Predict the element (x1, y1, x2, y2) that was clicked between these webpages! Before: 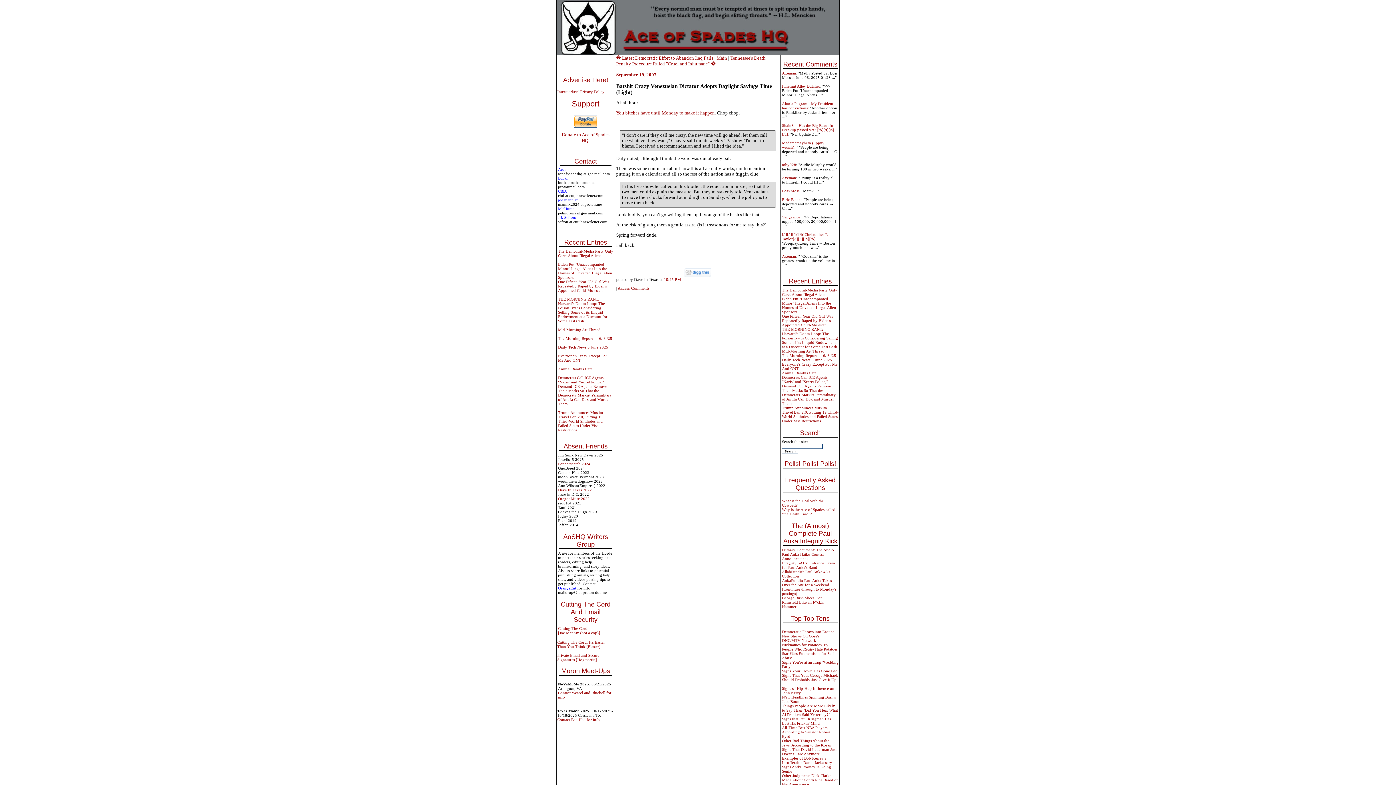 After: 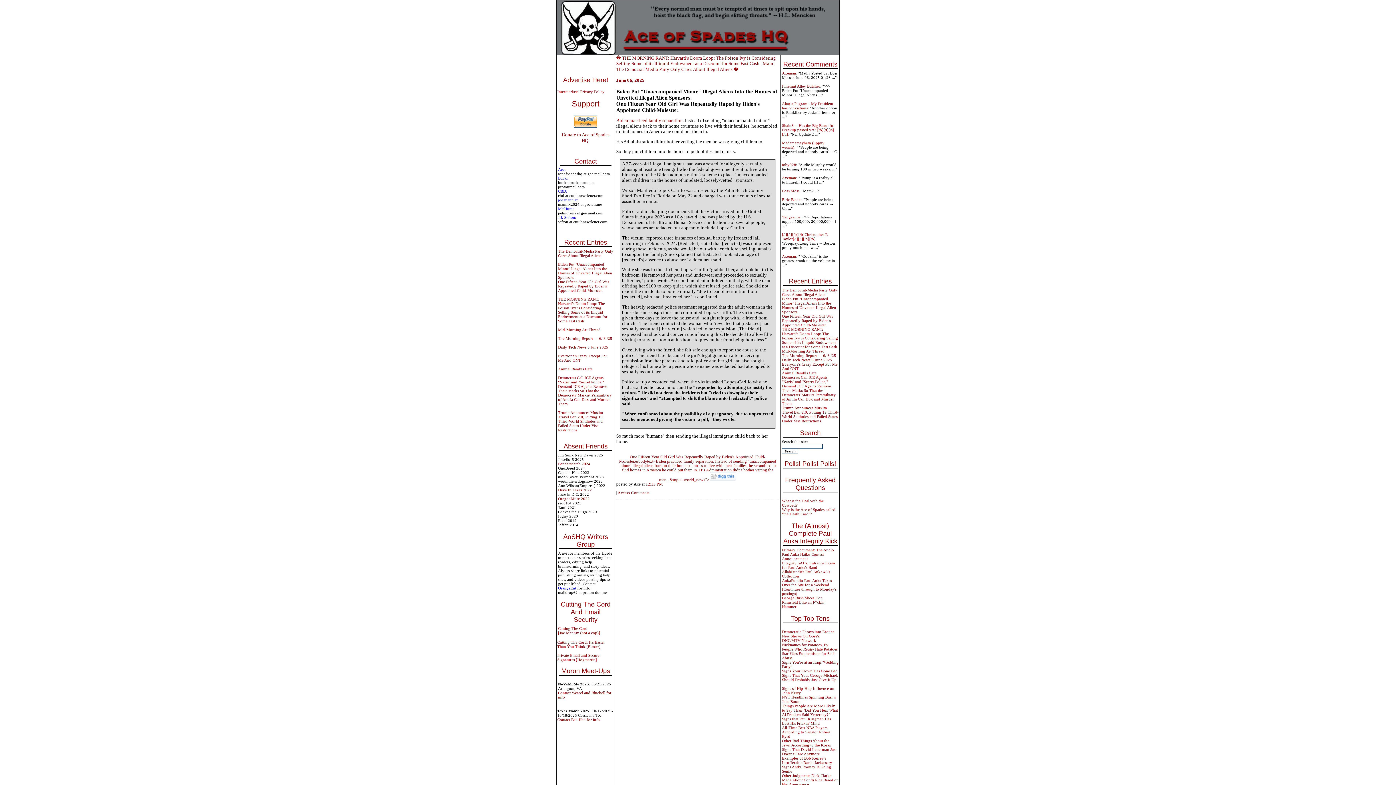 Action: label: Axeman bbox: (782, 70, 796, 75)